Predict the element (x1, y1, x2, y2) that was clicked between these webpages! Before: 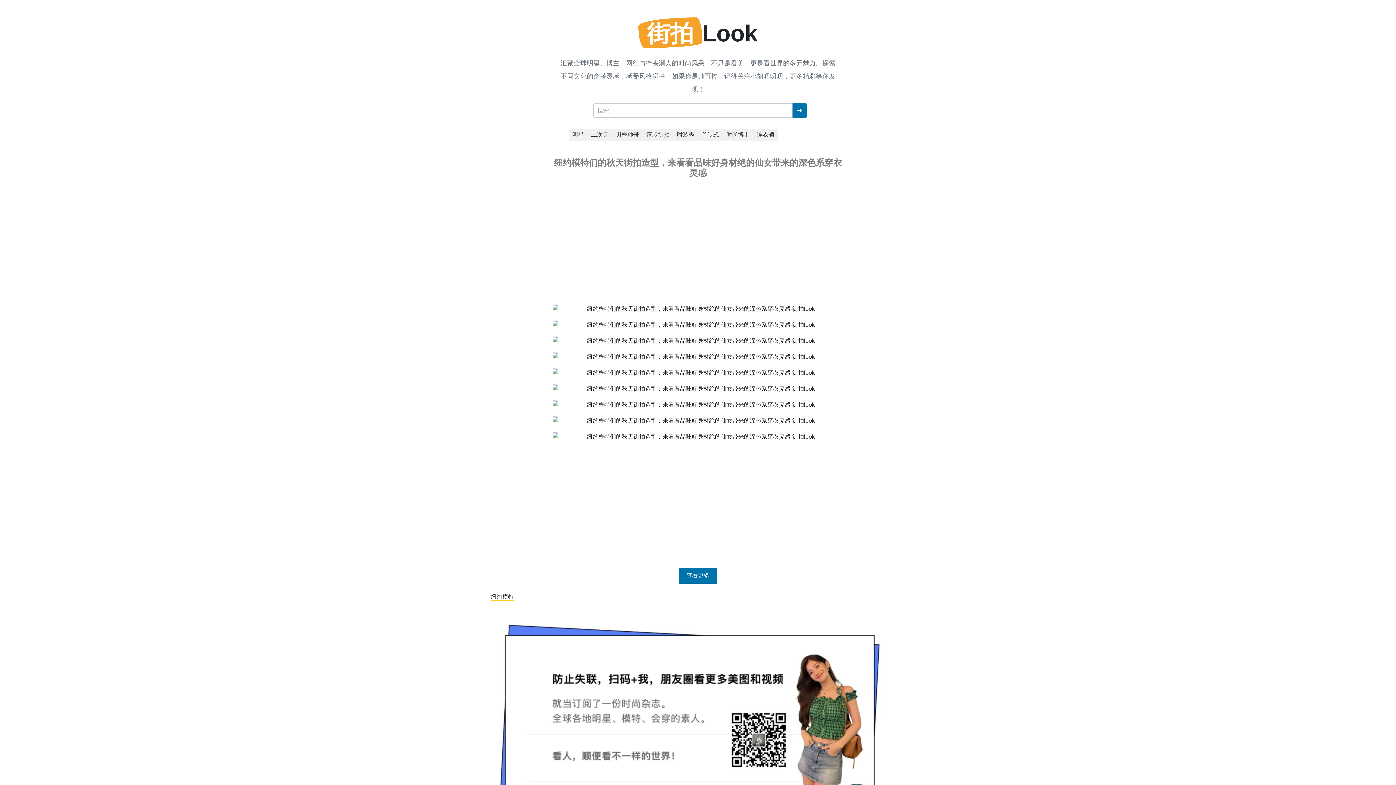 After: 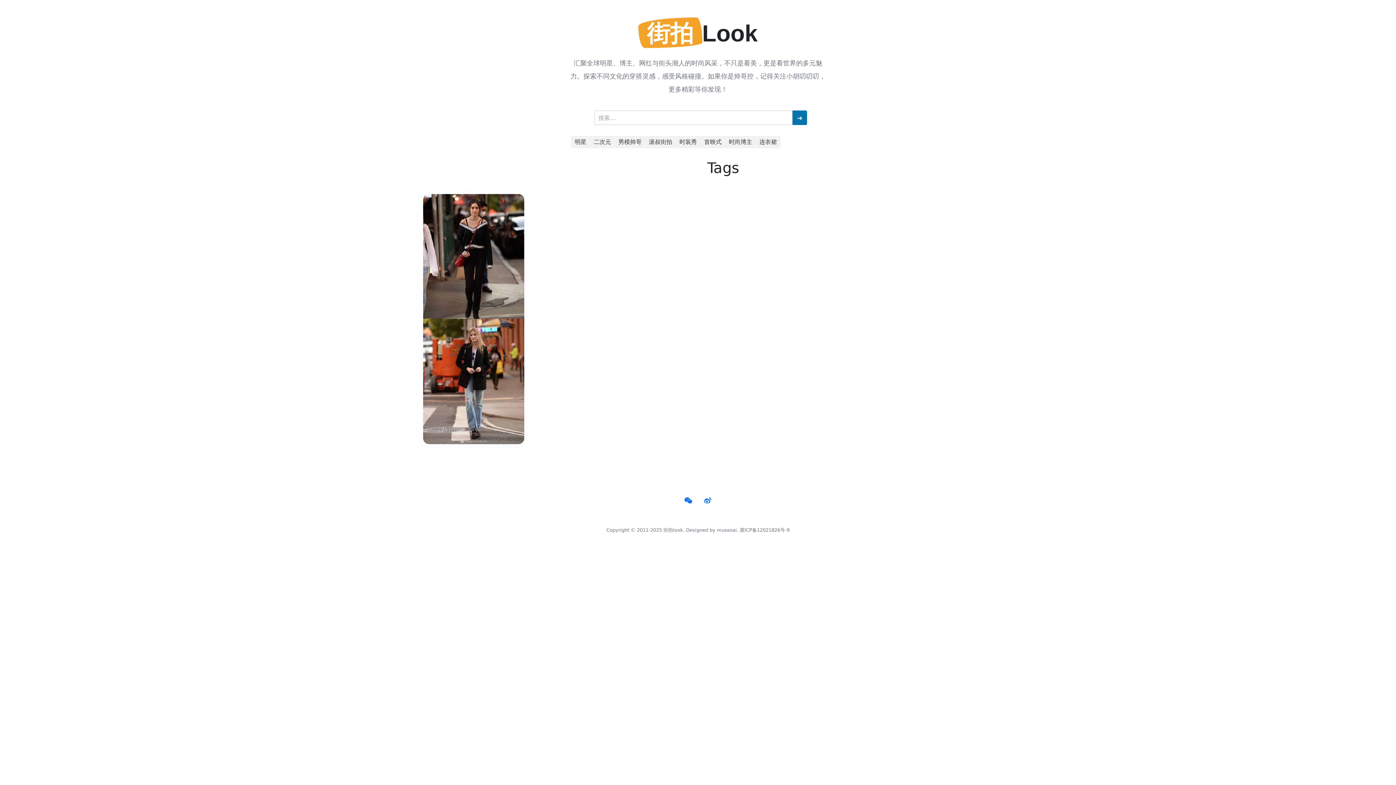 Action: bbox: (490, 592, 514, 601) label: 纽约模特